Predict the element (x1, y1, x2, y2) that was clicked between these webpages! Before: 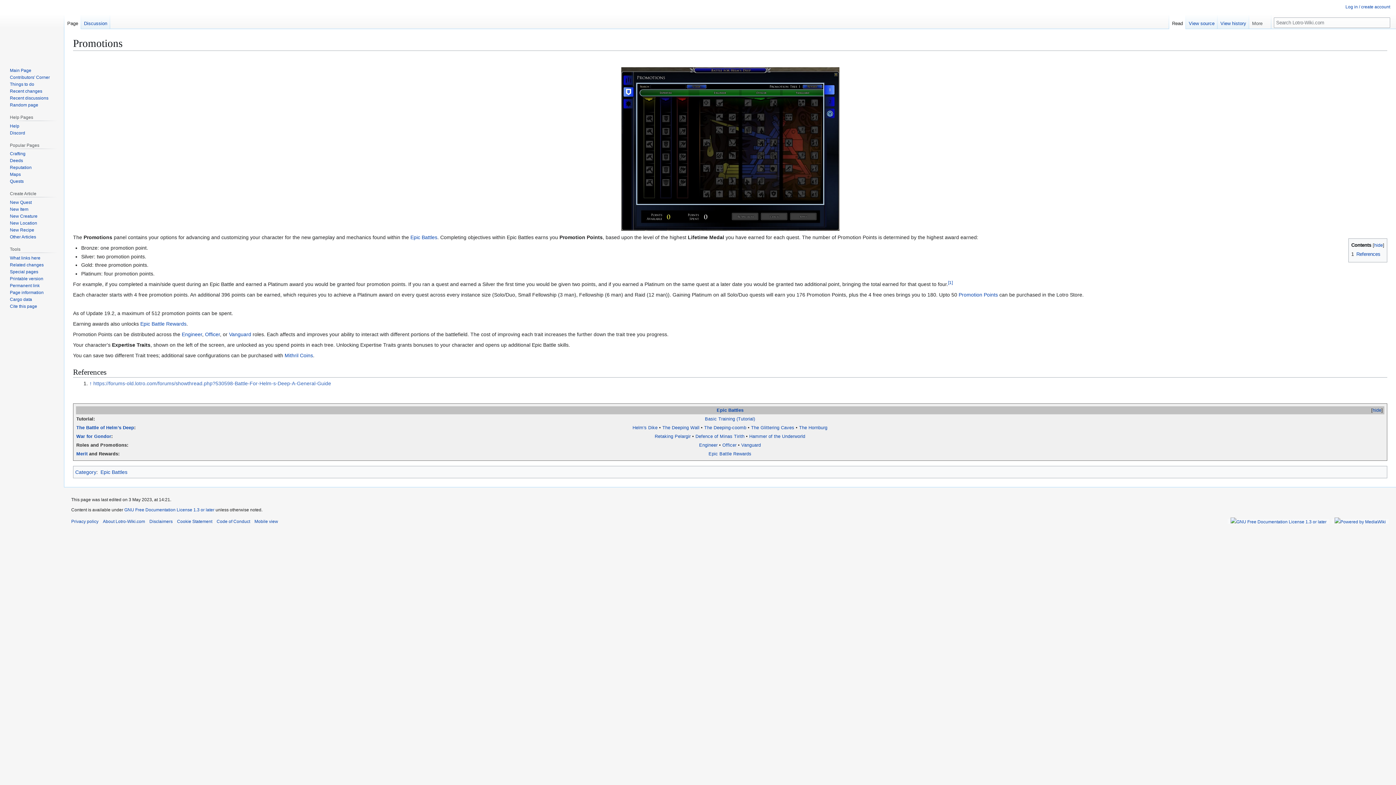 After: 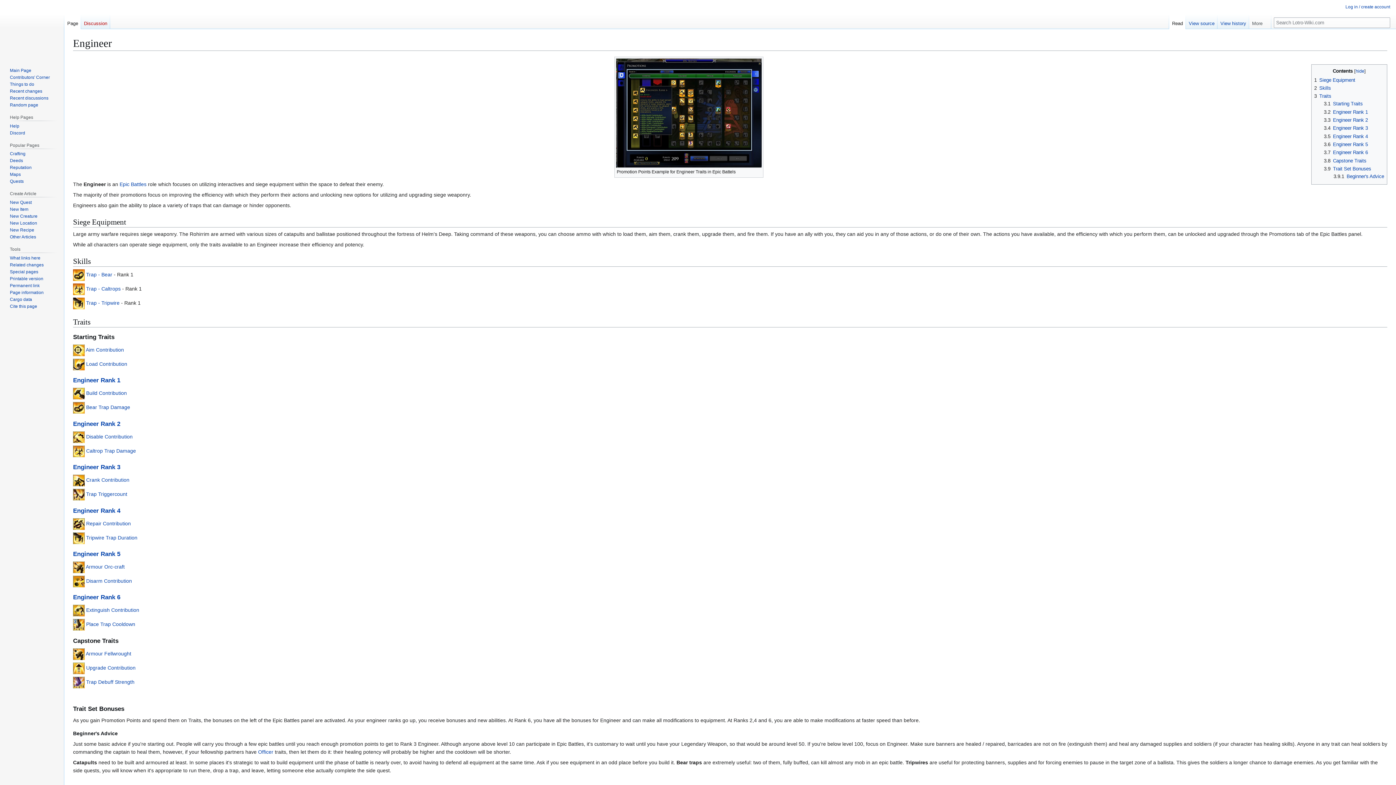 Action: bbox: (699, 442, 717, 447) label: Engineer